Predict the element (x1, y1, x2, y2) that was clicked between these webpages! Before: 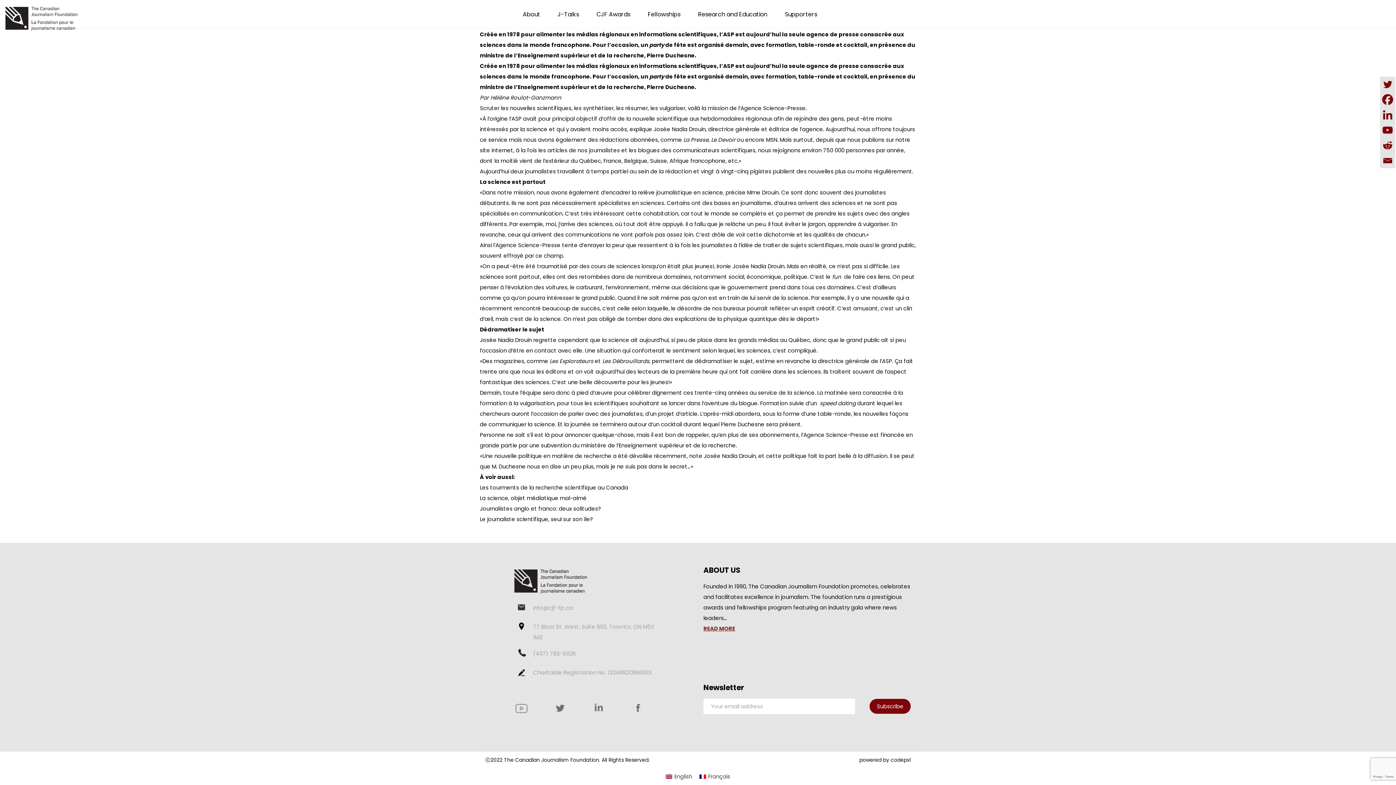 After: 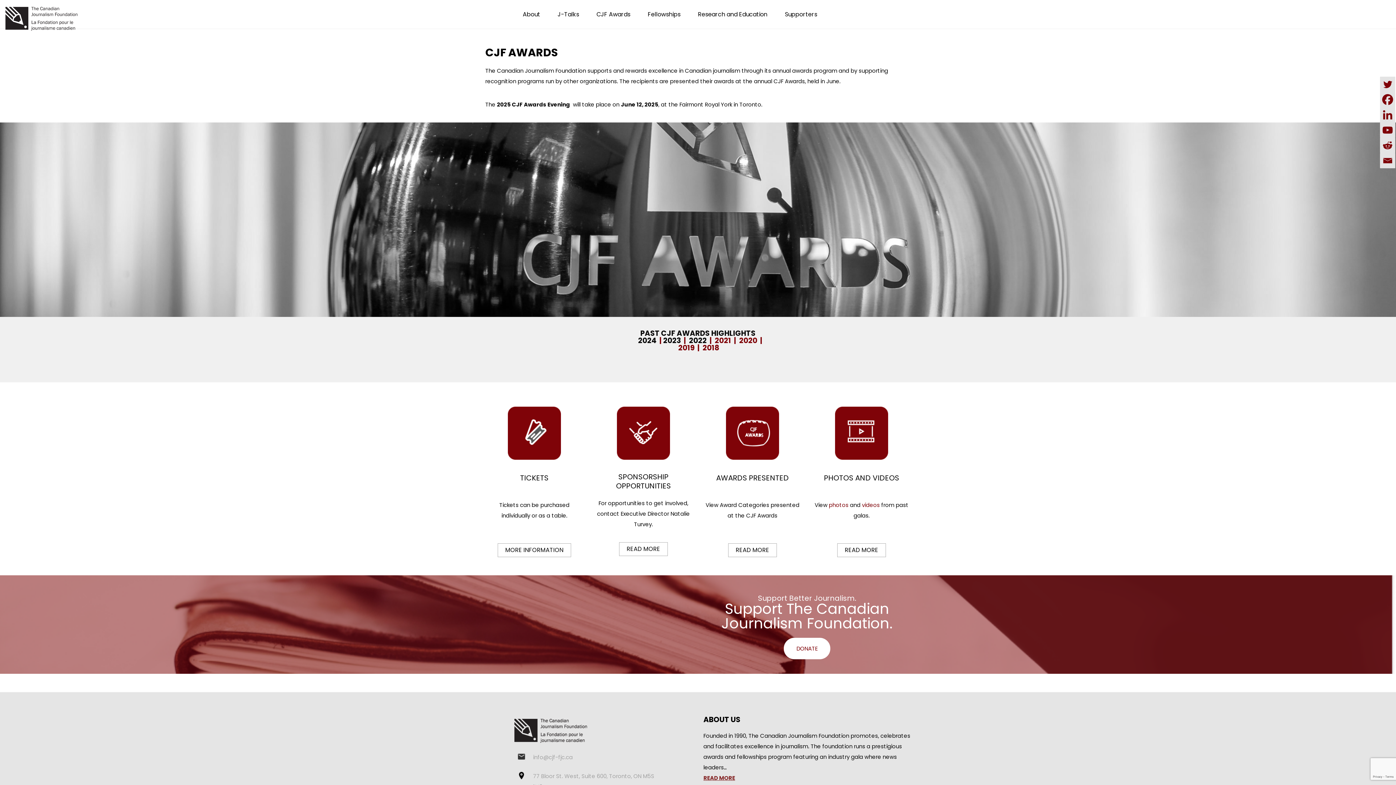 Action: label: CJF Awards bbox: (596, 10, 630, 18)